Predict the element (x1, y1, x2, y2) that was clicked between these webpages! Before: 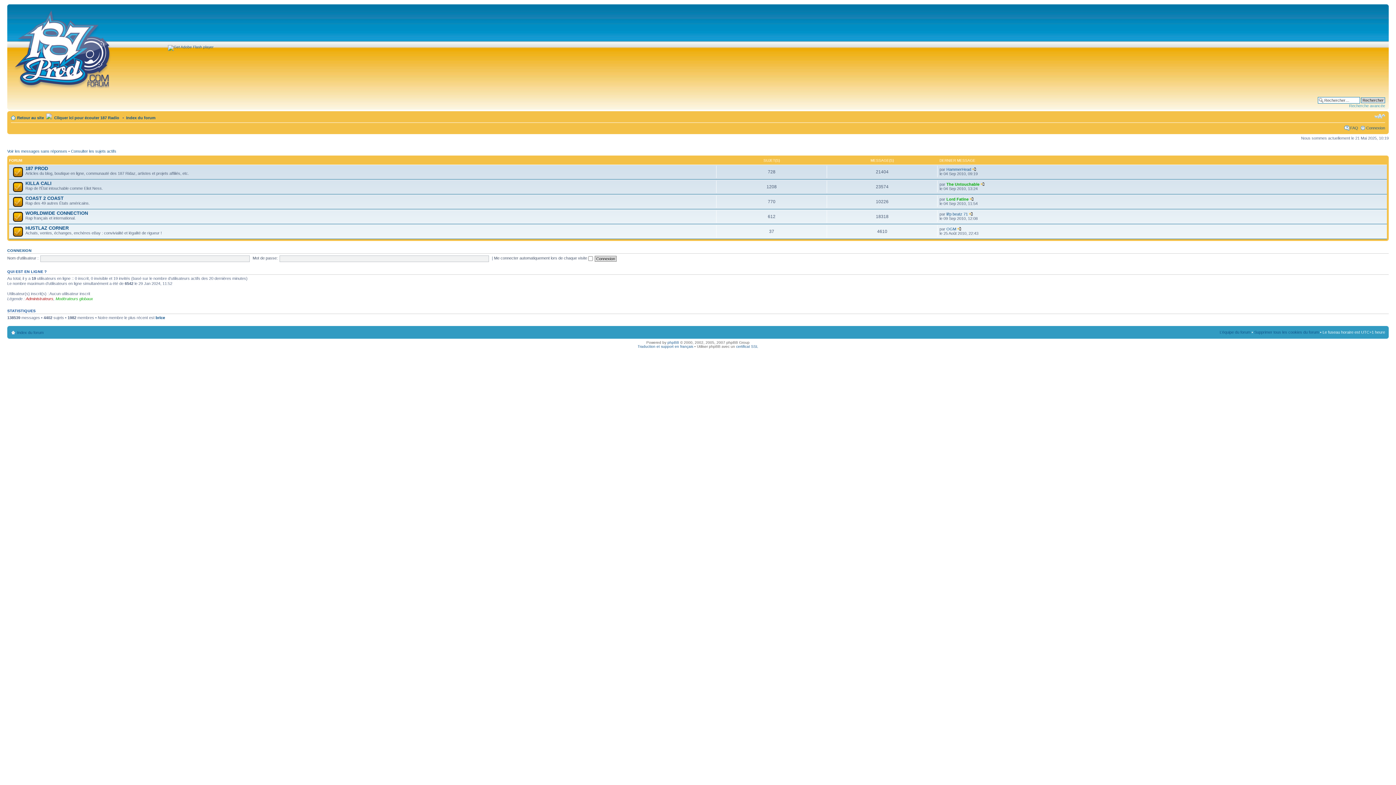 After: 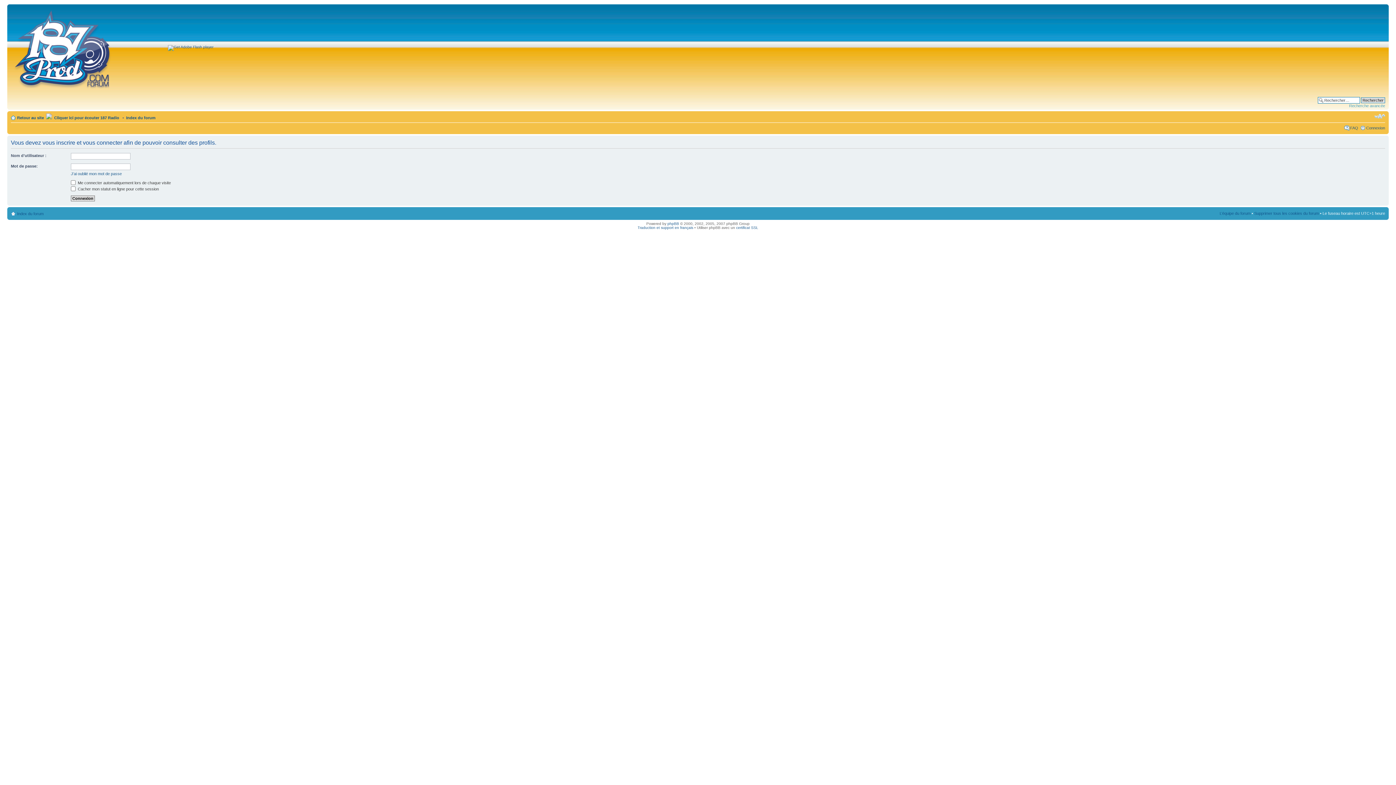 Action: bbox: (946, 196, 968, 201) label: Lord Fatine